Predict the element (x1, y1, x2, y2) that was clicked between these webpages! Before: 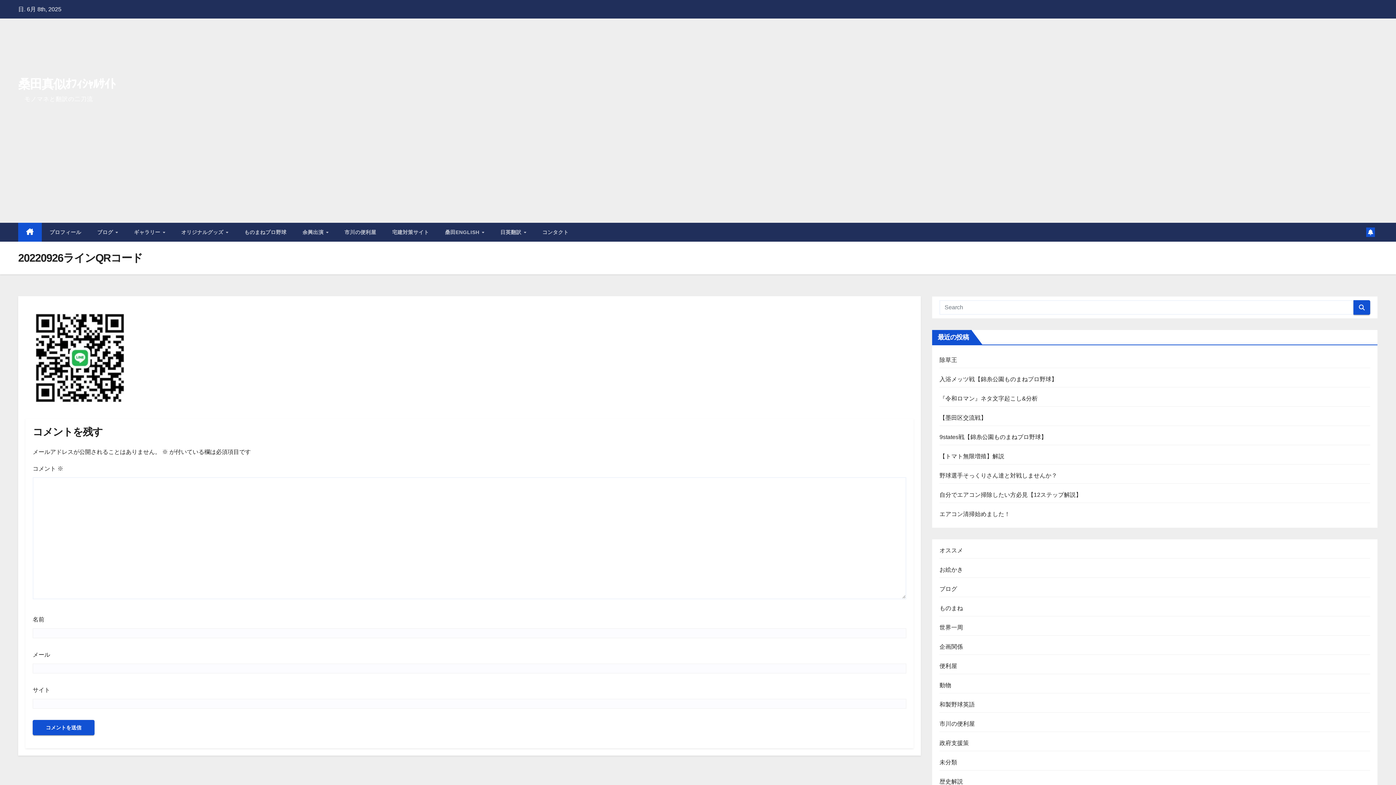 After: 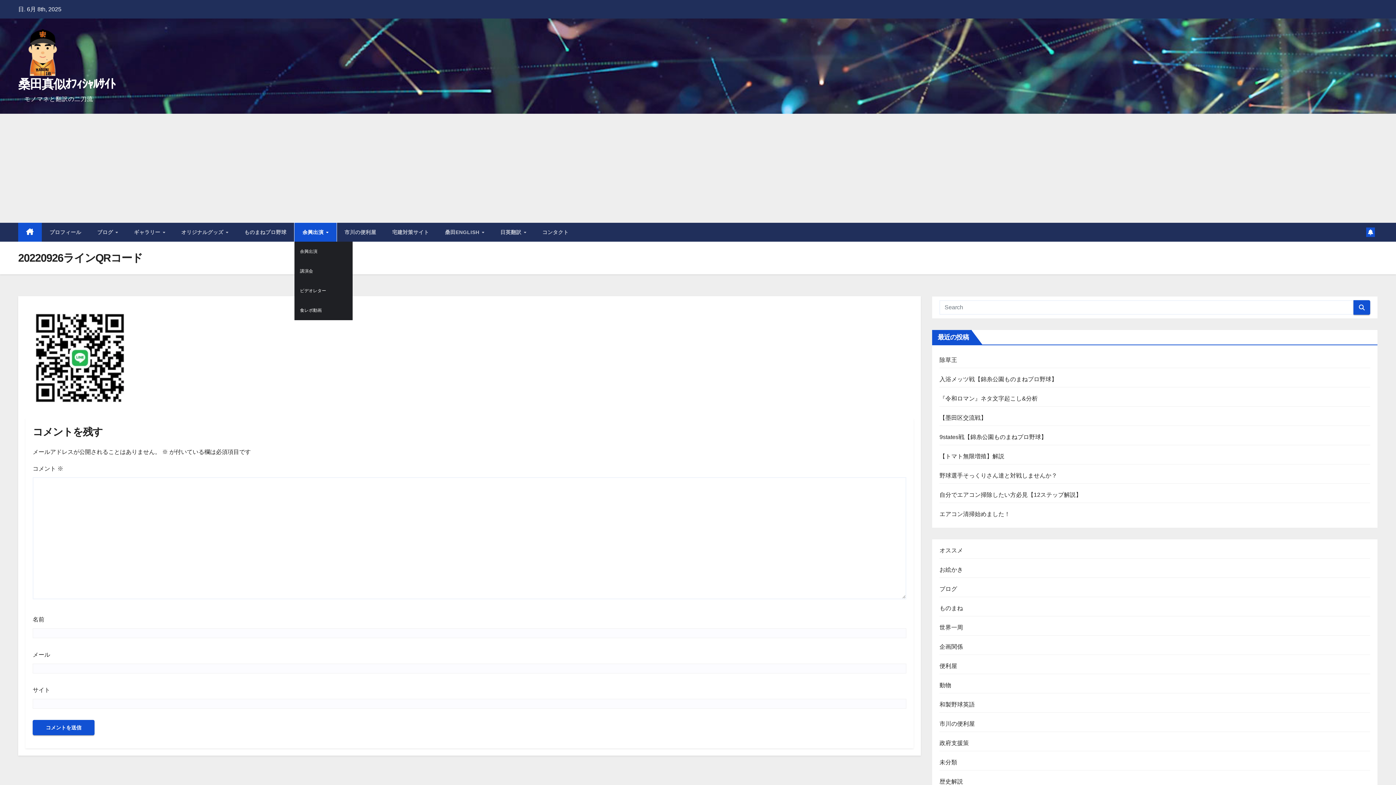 Action: label: 余興出演  bbox: (294, 113, 336, 132)